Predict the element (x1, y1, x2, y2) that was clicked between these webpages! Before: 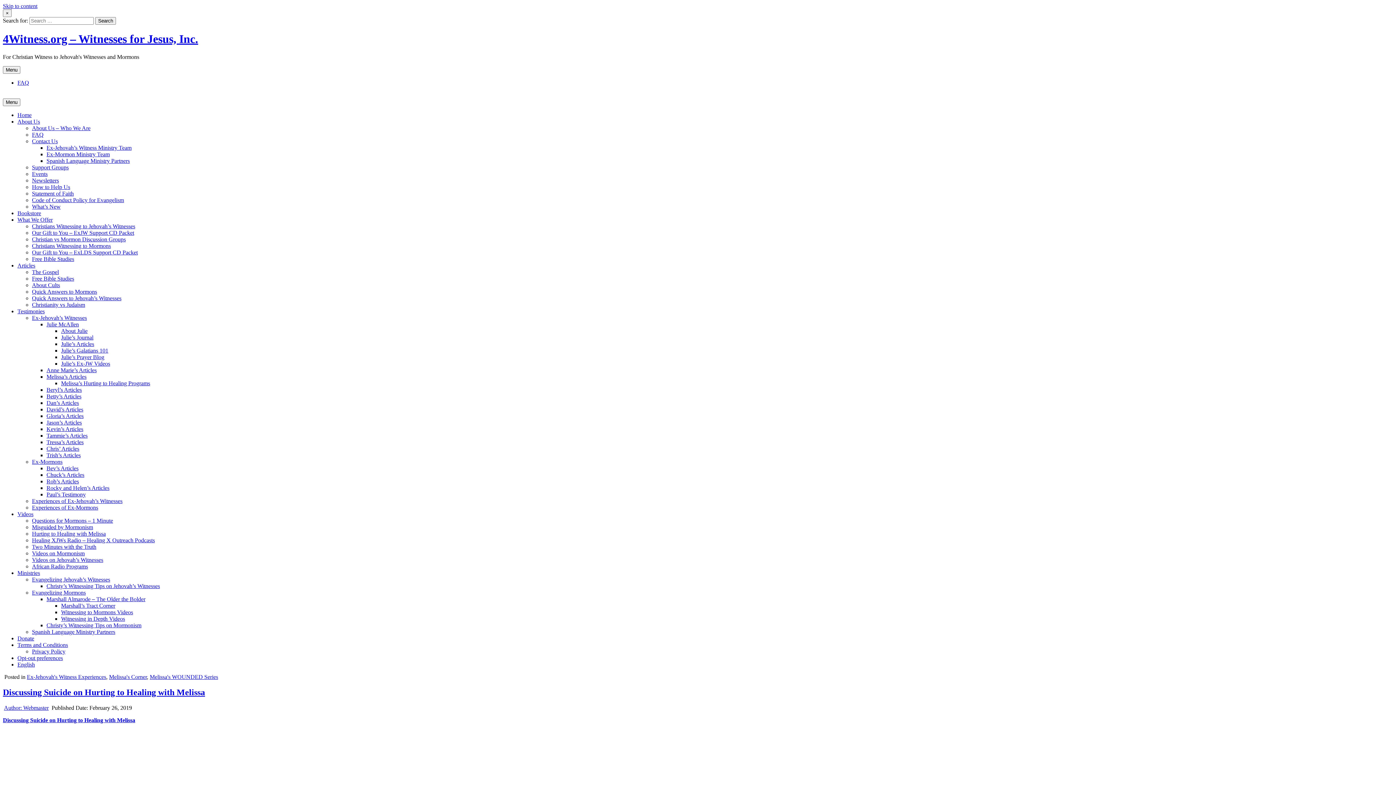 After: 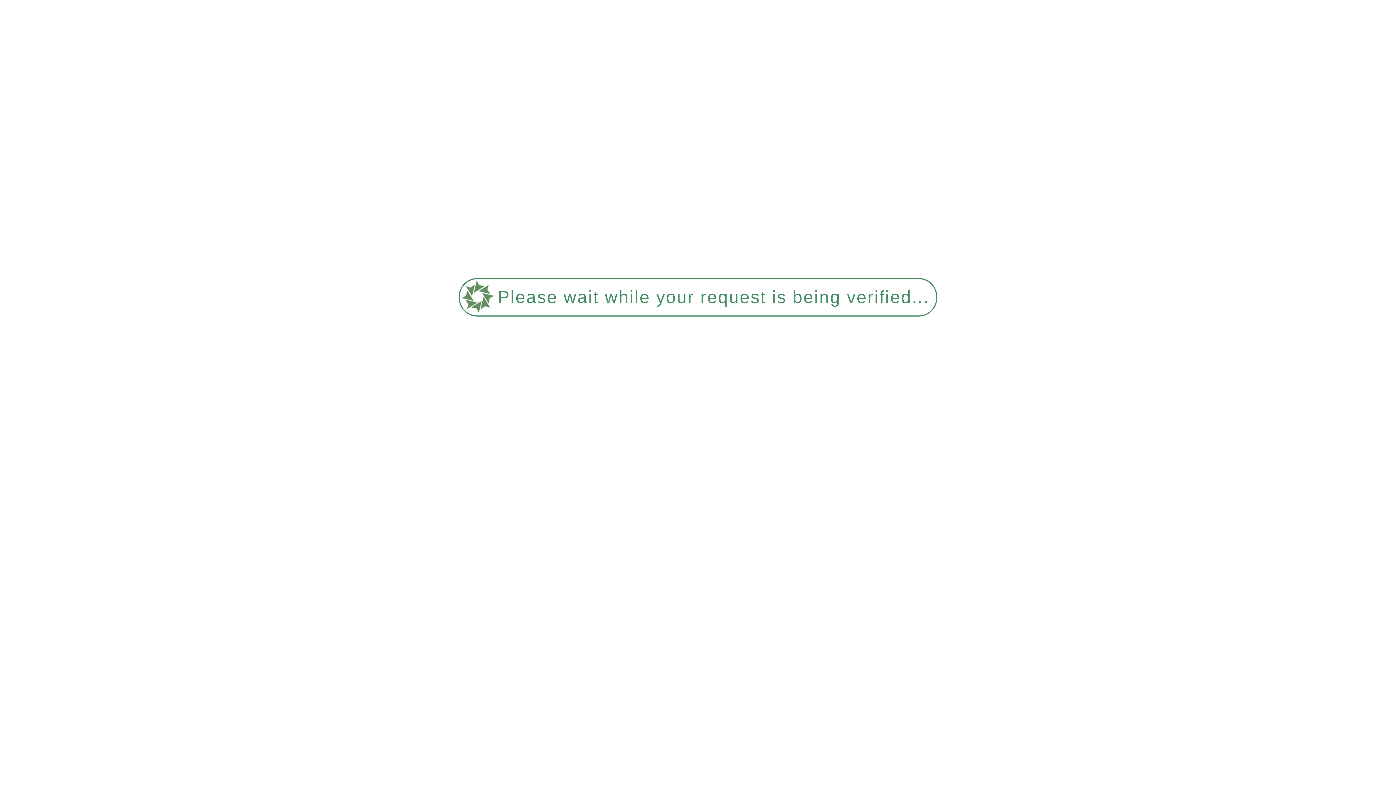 Action: label: Donate bbox: (17, 635, 34, 641)